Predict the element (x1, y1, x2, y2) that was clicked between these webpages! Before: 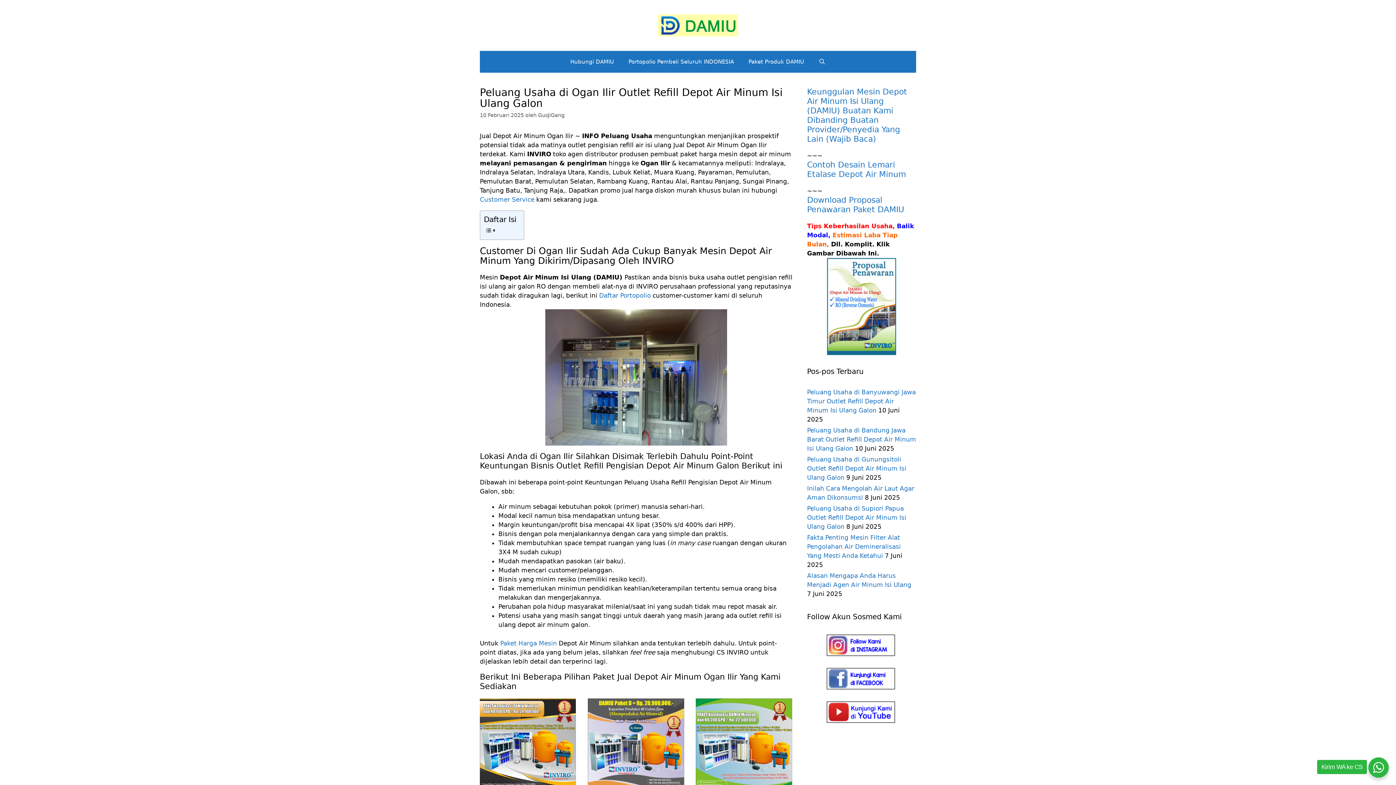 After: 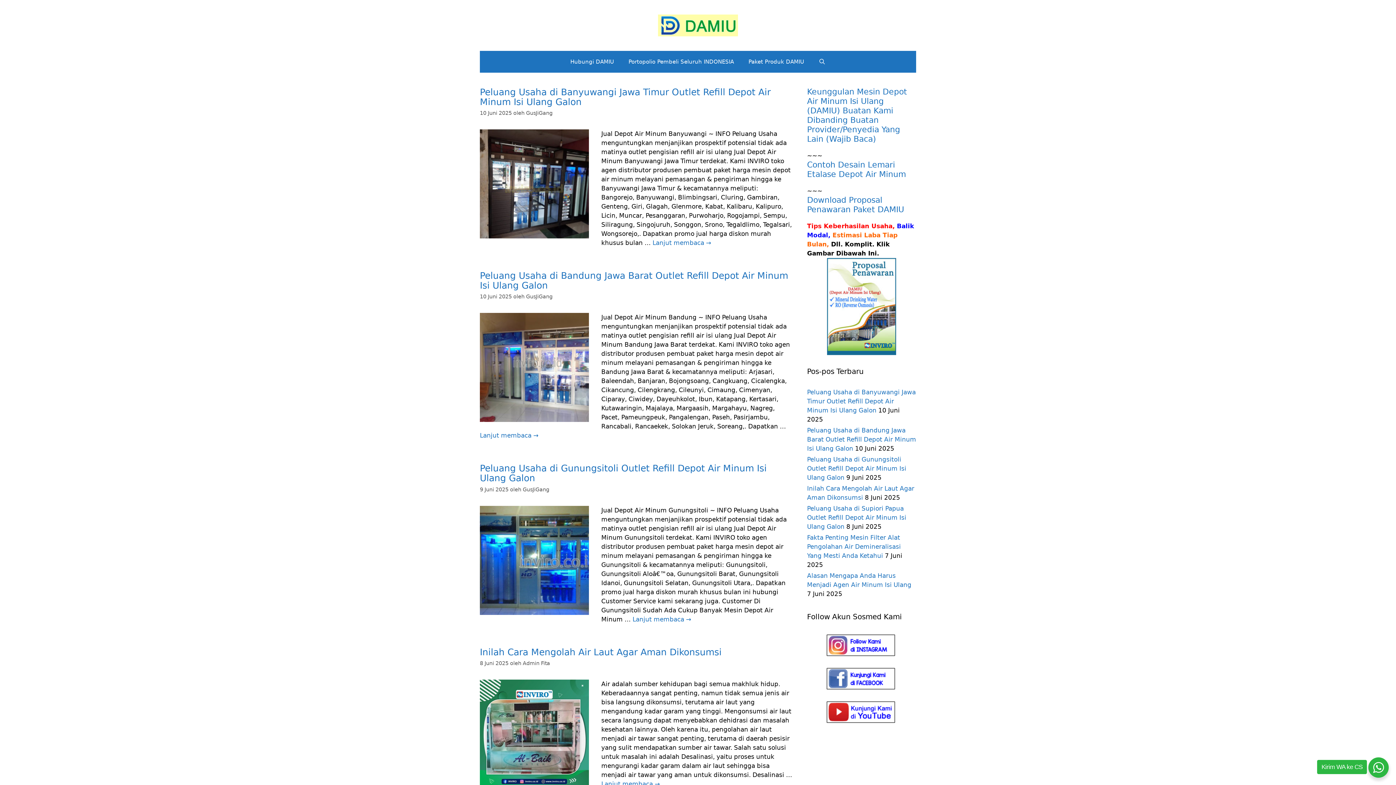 Action: bbox: (658, 21, 738, 28)